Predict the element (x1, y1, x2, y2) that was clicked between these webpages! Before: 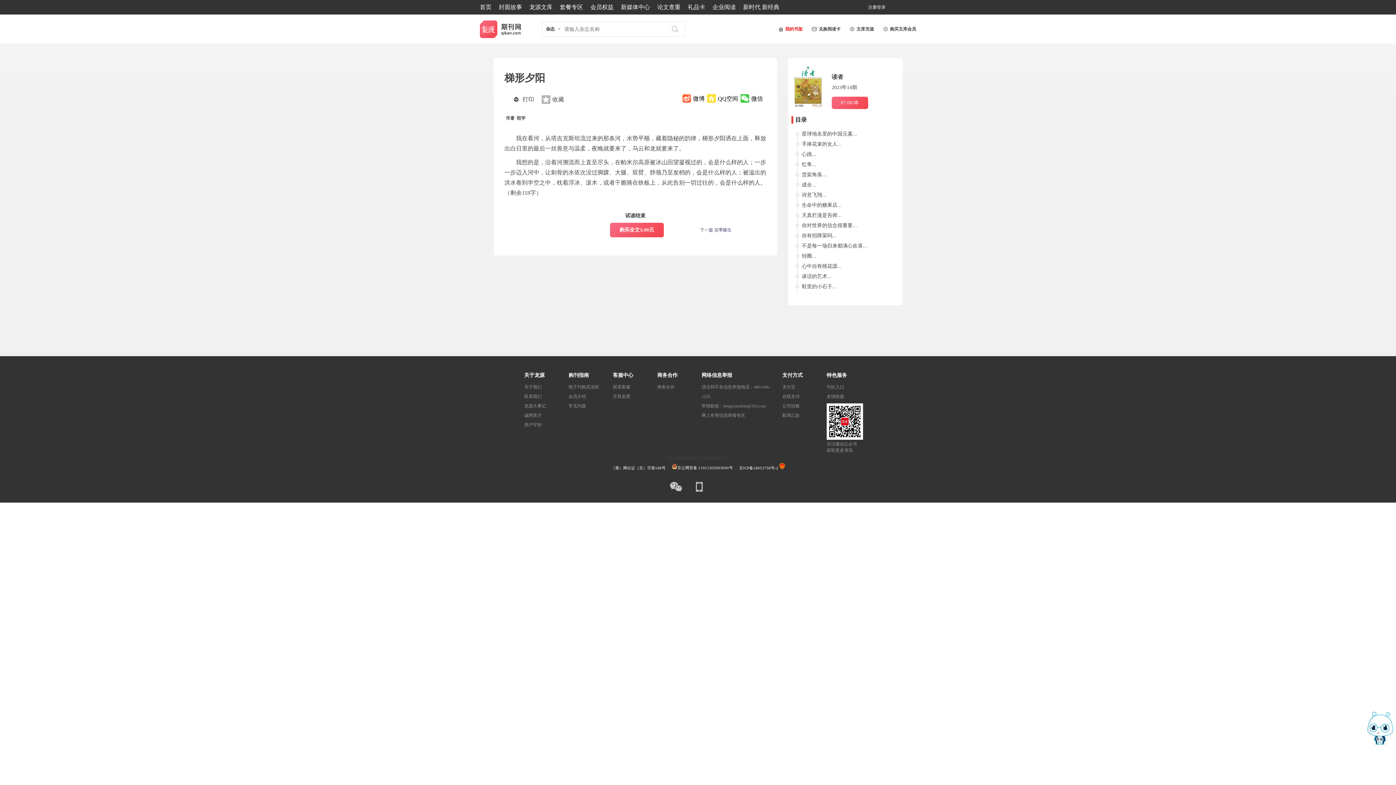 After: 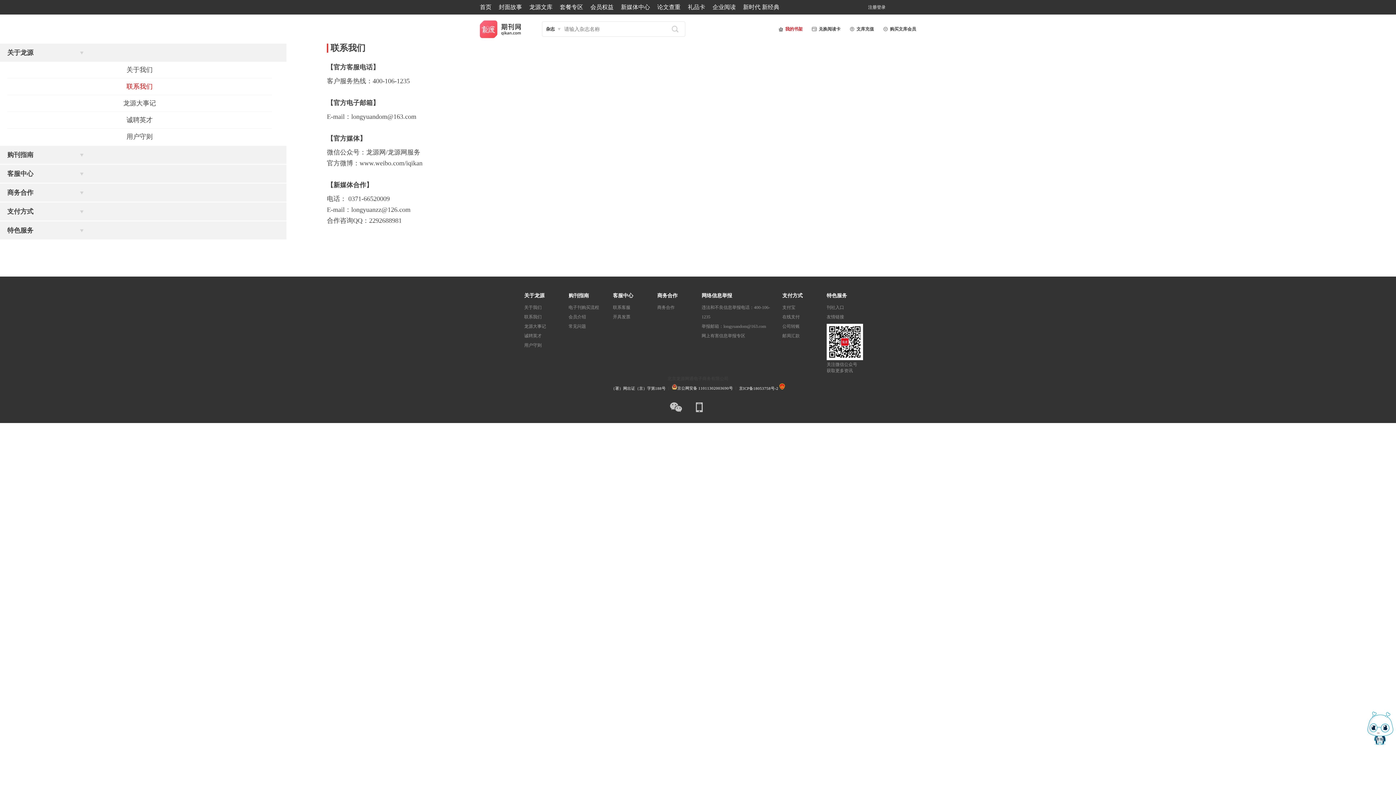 Action: label: 联系我们 bbox: (524, 392, 560, 401)